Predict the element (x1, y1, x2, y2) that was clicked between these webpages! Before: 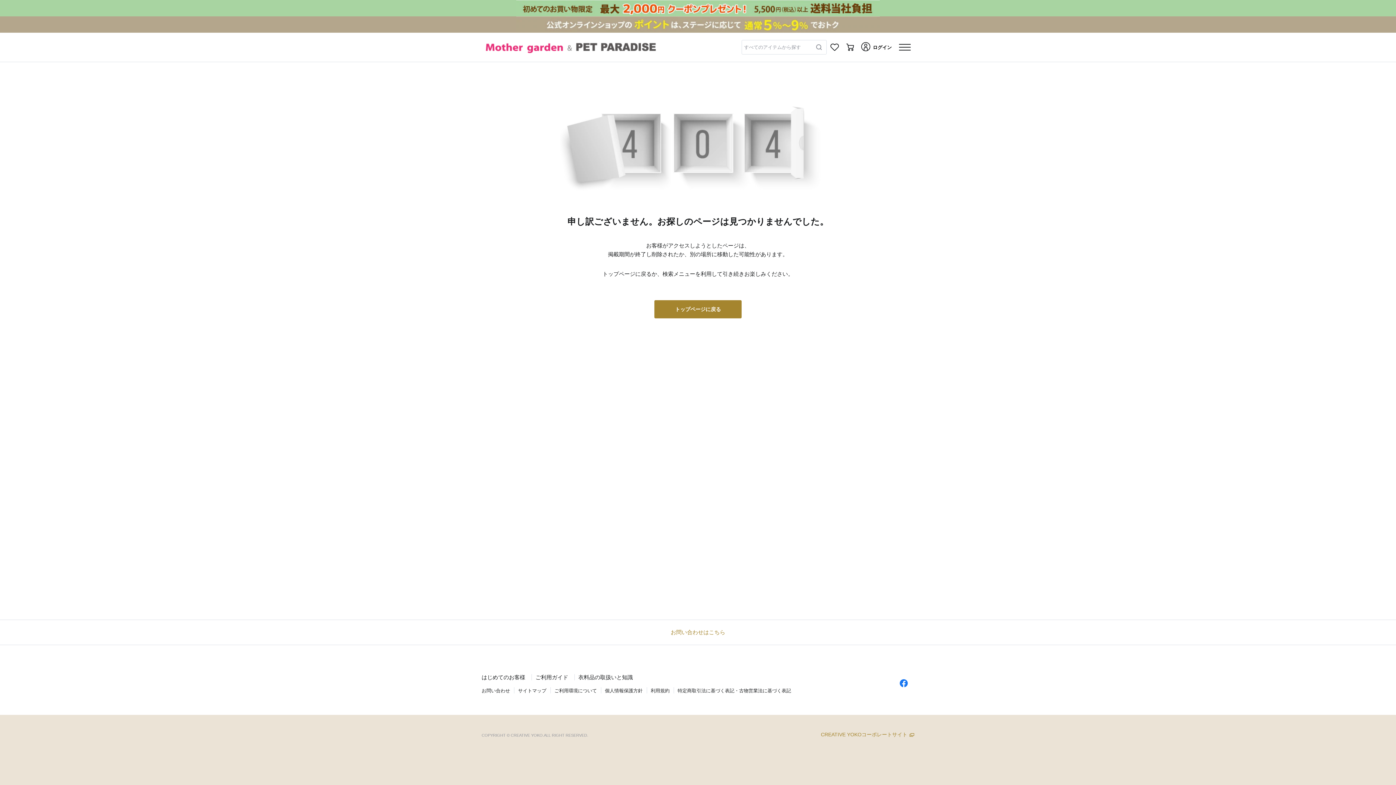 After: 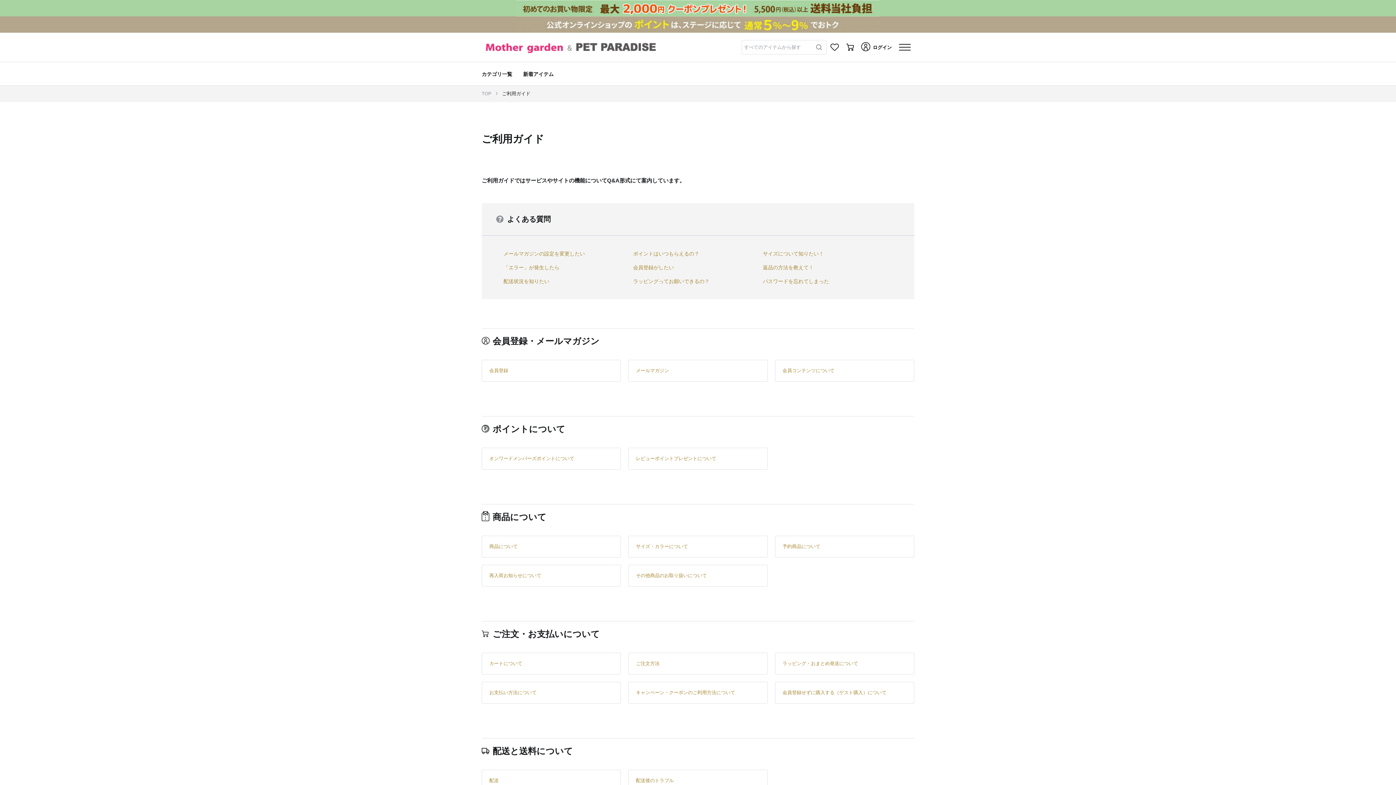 Action: bbox: (532, 673, 574, 682) label: ご利用ガイド